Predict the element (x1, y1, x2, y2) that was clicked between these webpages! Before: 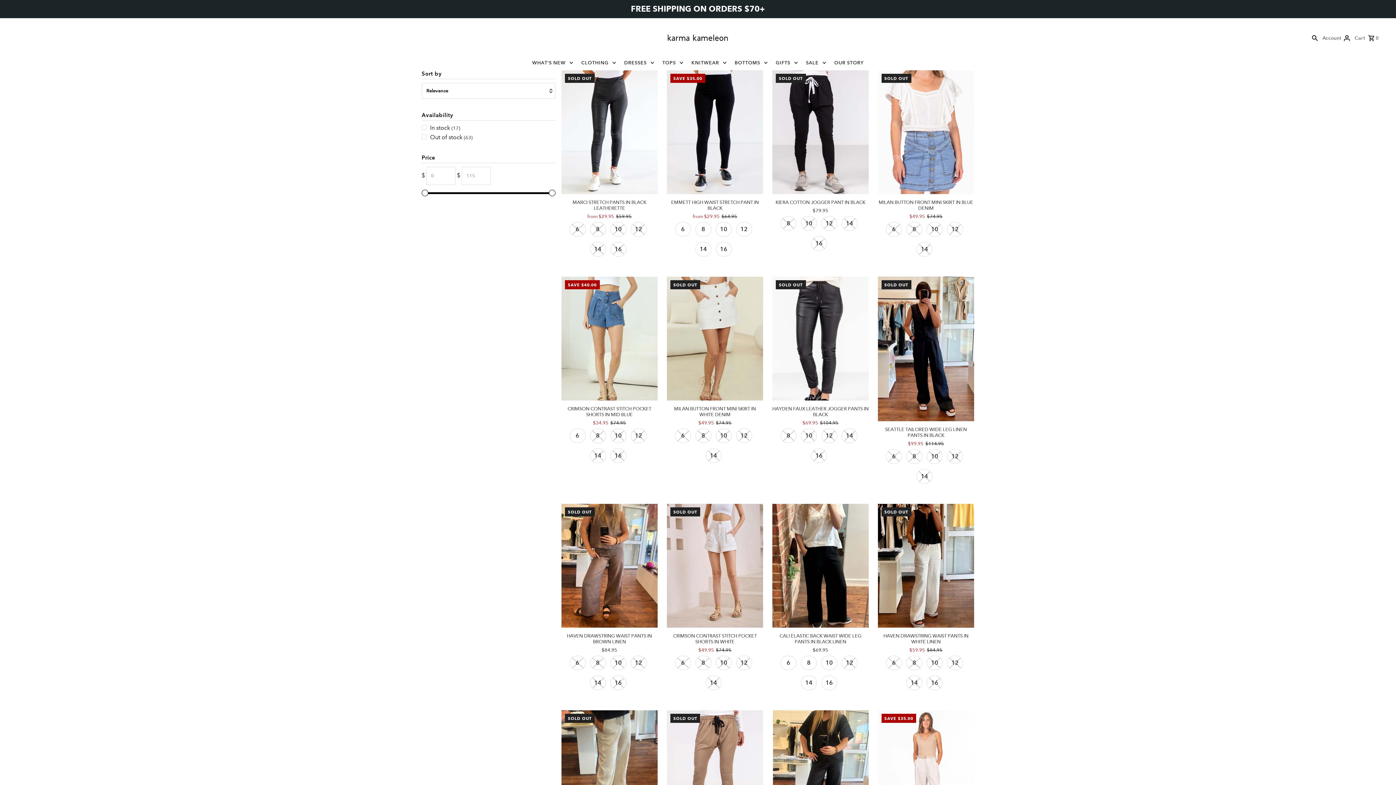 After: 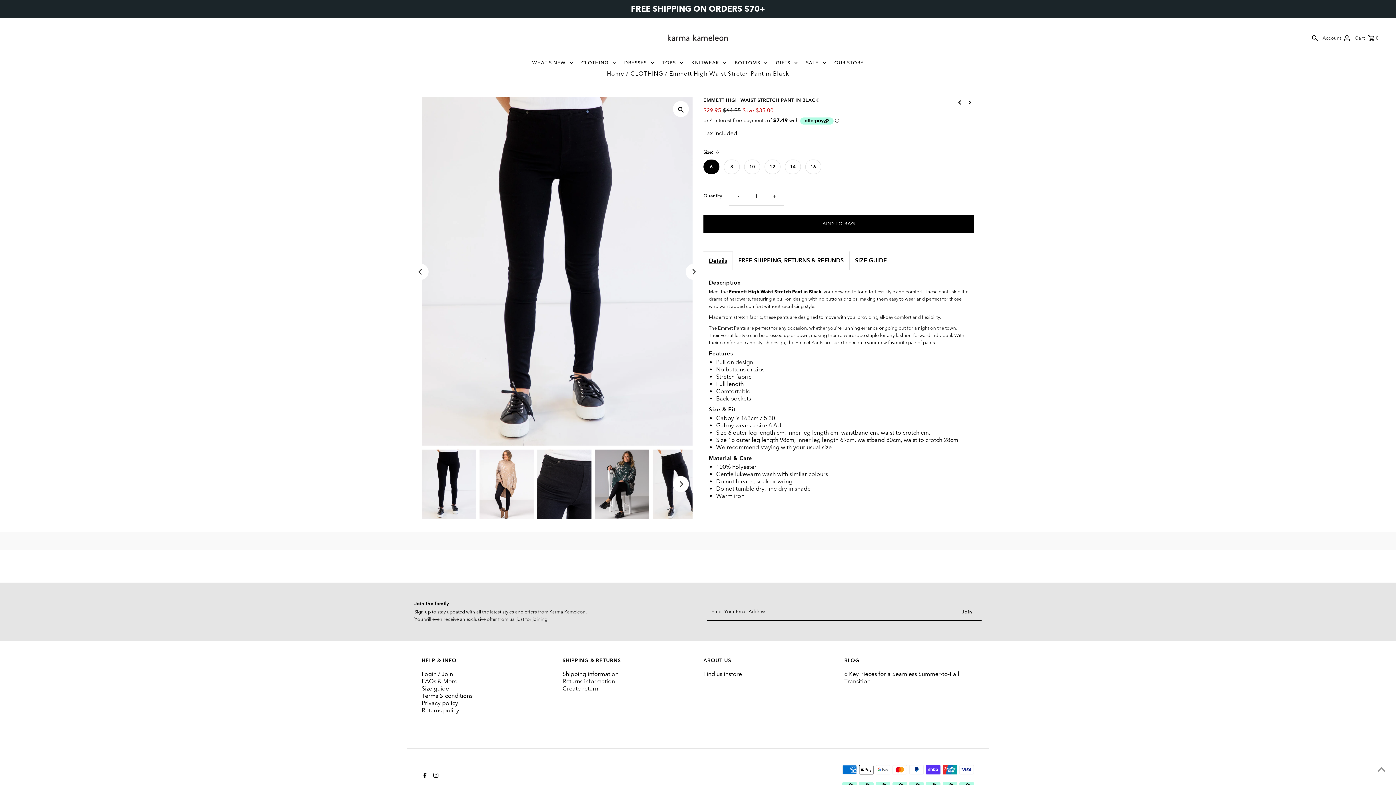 Action: bbox: (666, 199, 763, 211) label: EMMETT HIGH WAIST STRETCH PANT IN BLACK